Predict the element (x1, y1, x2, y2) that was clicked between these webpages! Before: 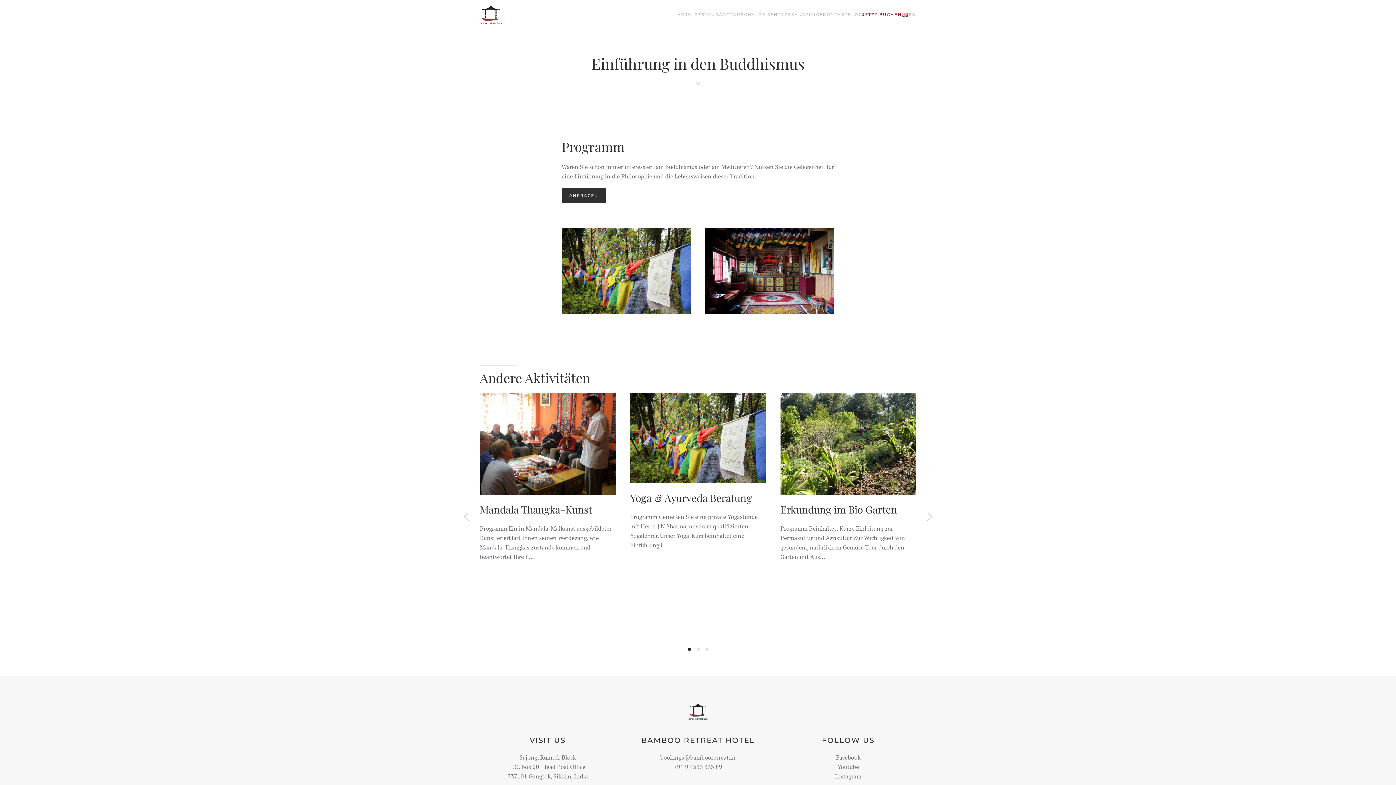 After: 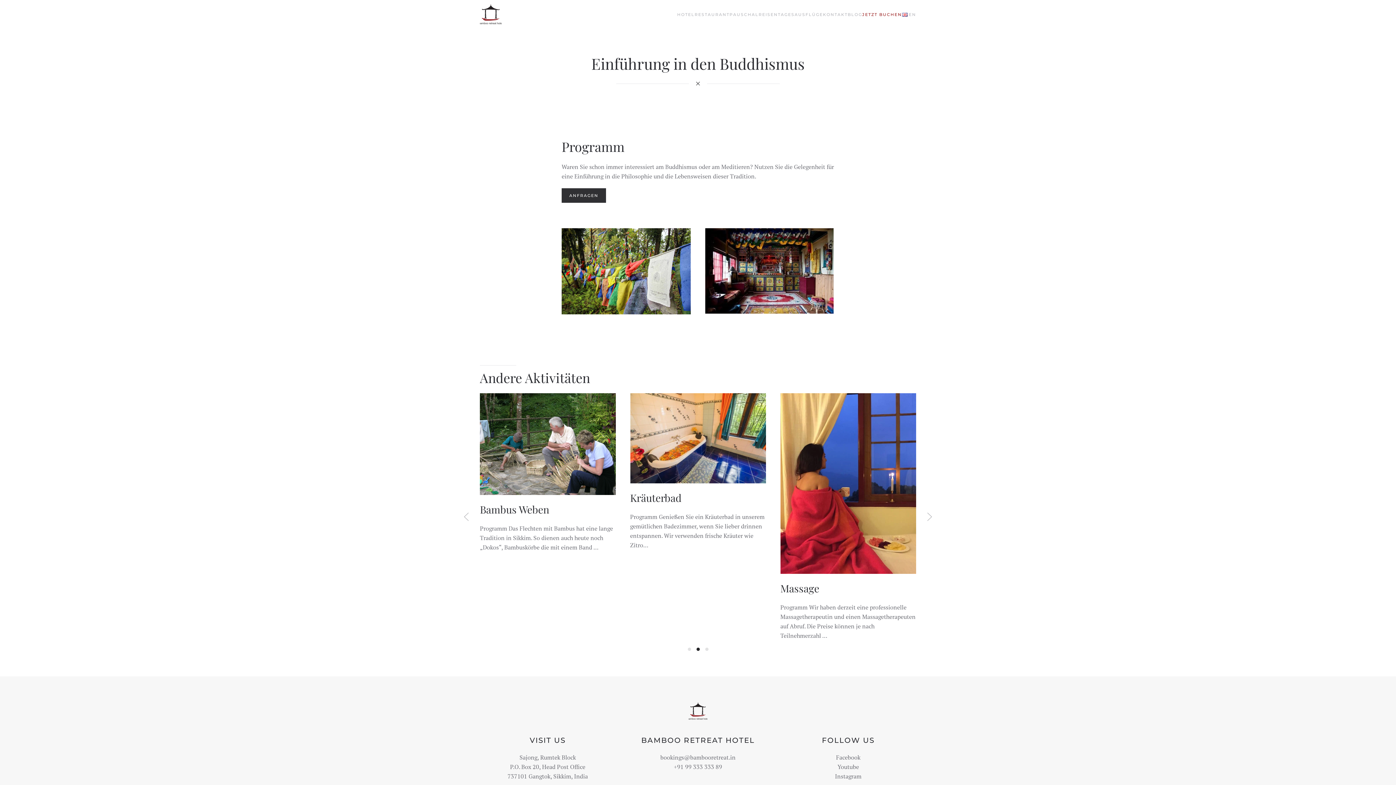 Action: bbox: (696, 648, 699, 651) label: Slide 5